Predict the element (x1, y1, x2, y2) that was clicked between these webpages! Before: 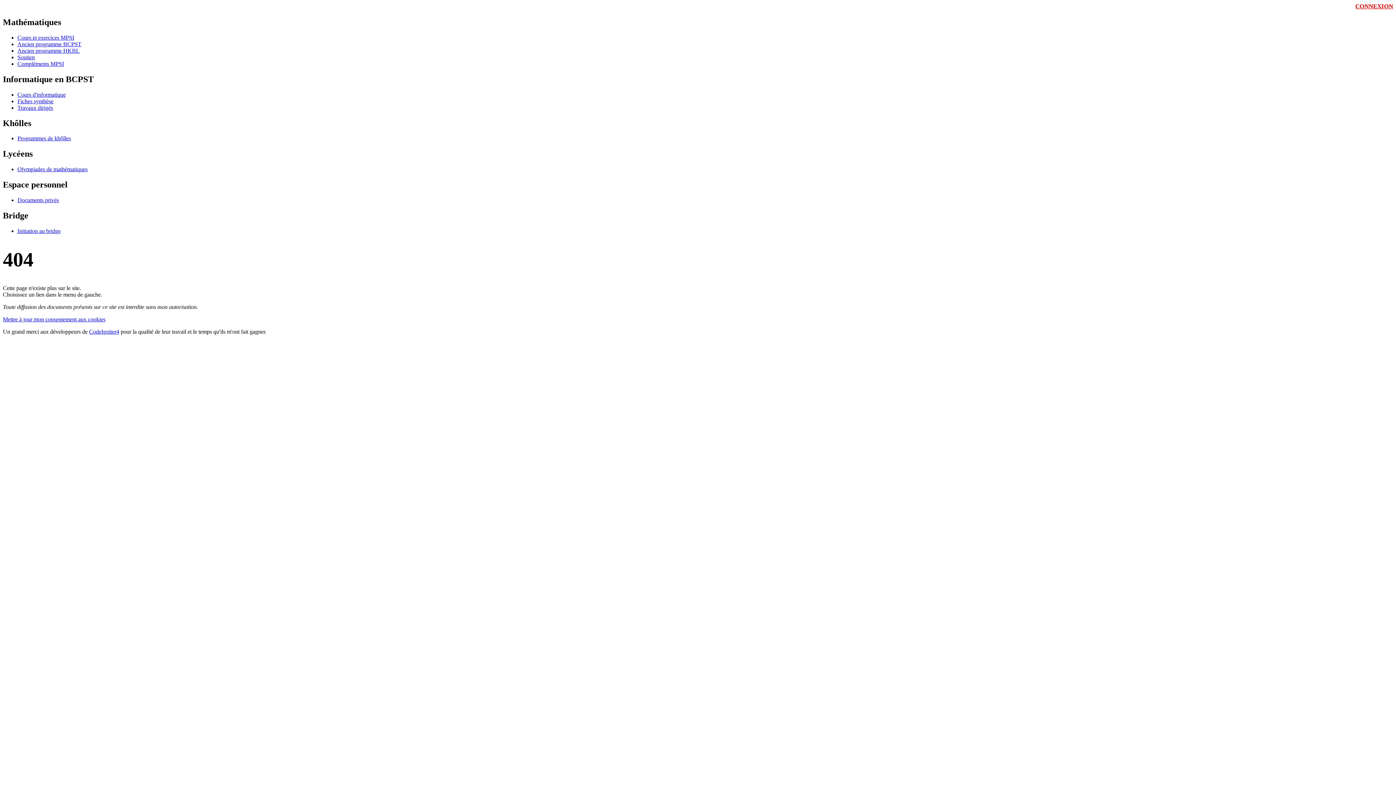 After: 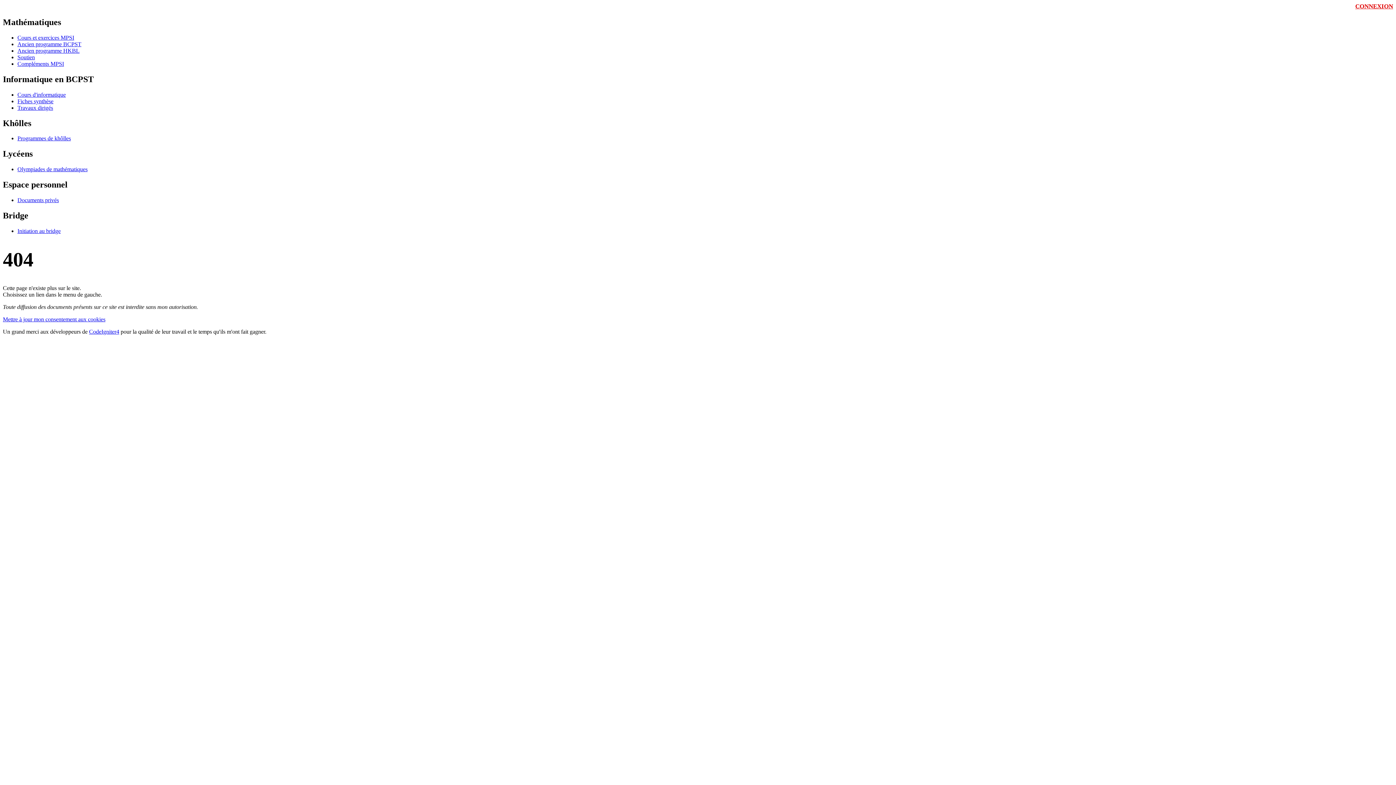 Action: bbox: (89, 328, 119, 334) label: CodeIgniter4